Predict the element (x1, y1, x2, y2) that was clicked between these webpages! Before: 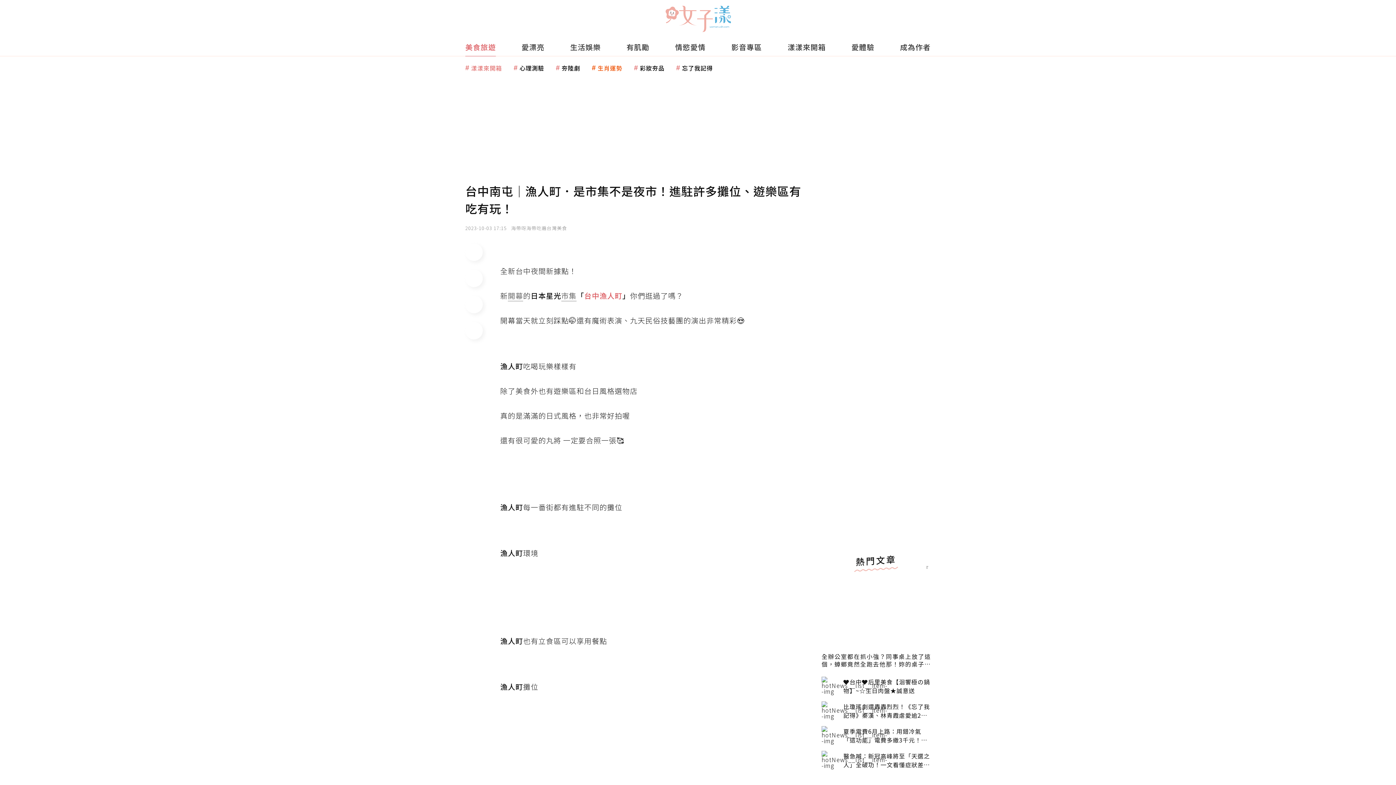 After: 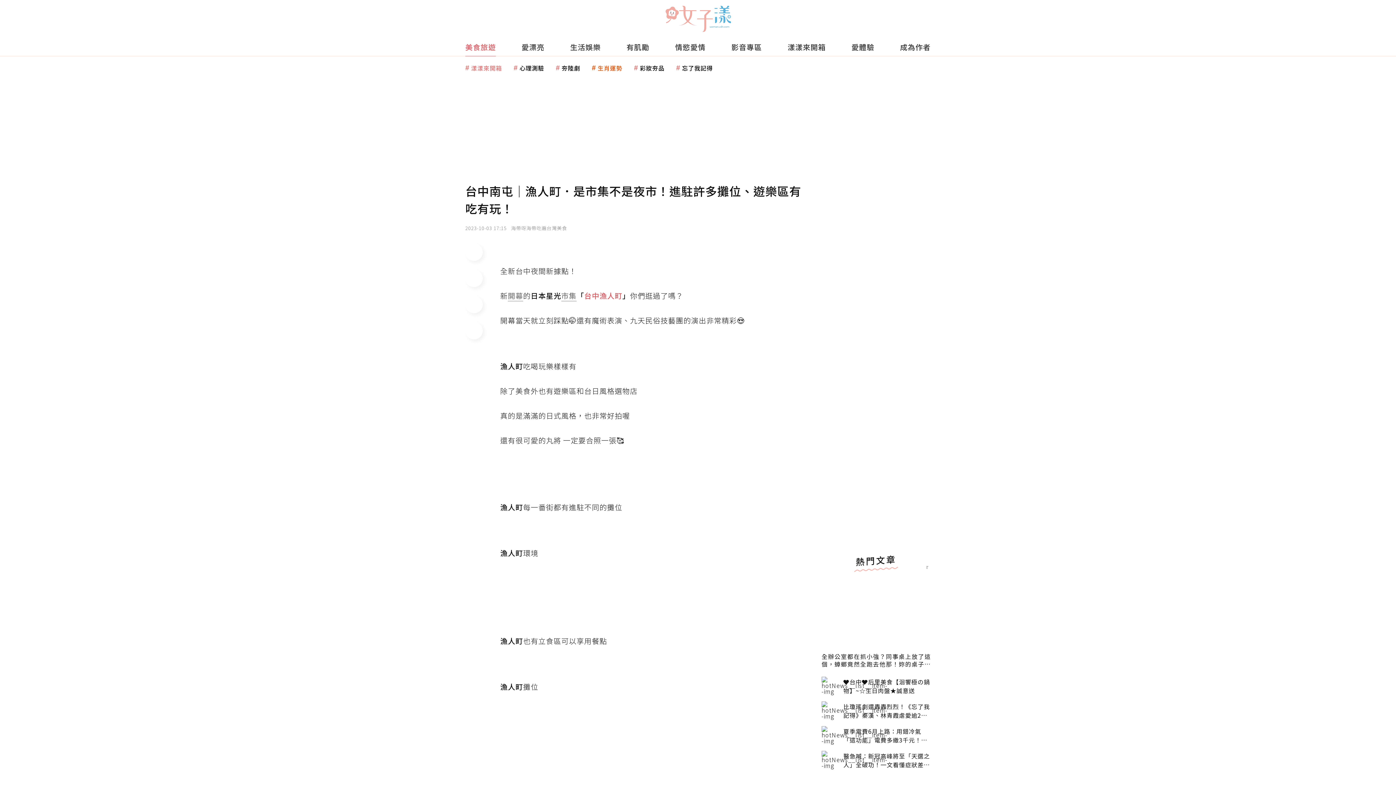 Action: bbox: (864, 11, 878, 26)